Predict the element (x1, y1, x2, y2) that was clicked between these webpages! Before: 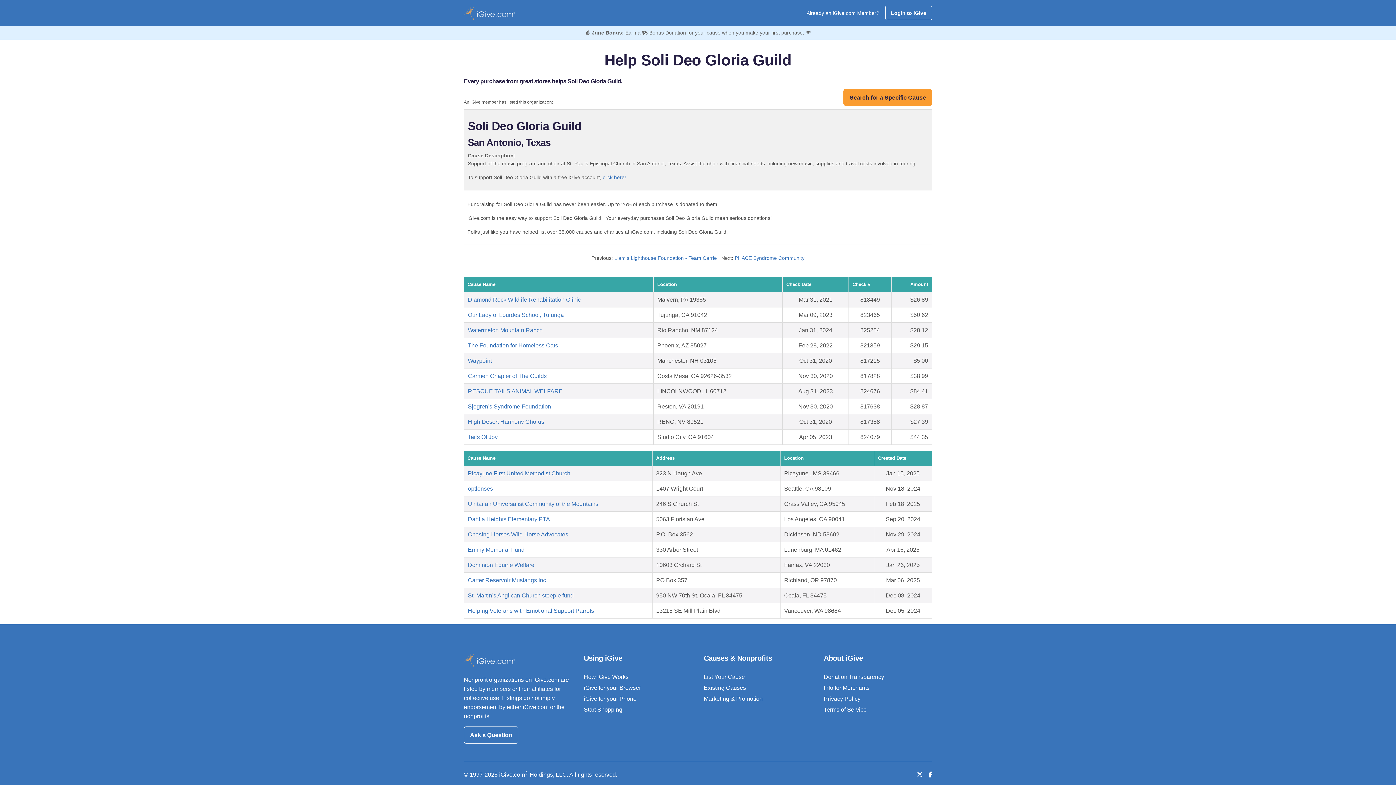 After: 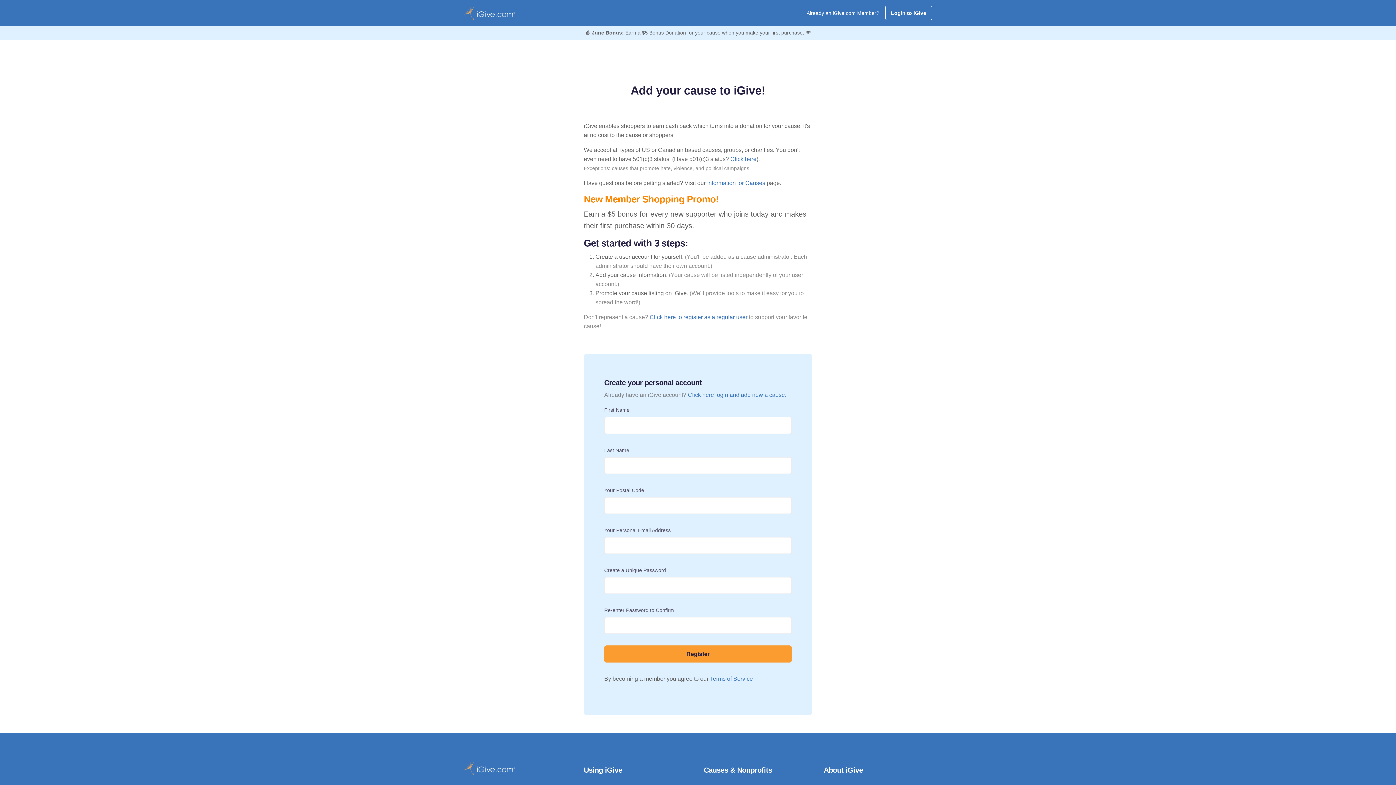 Action: bbox: (464, 6, 514, 19)